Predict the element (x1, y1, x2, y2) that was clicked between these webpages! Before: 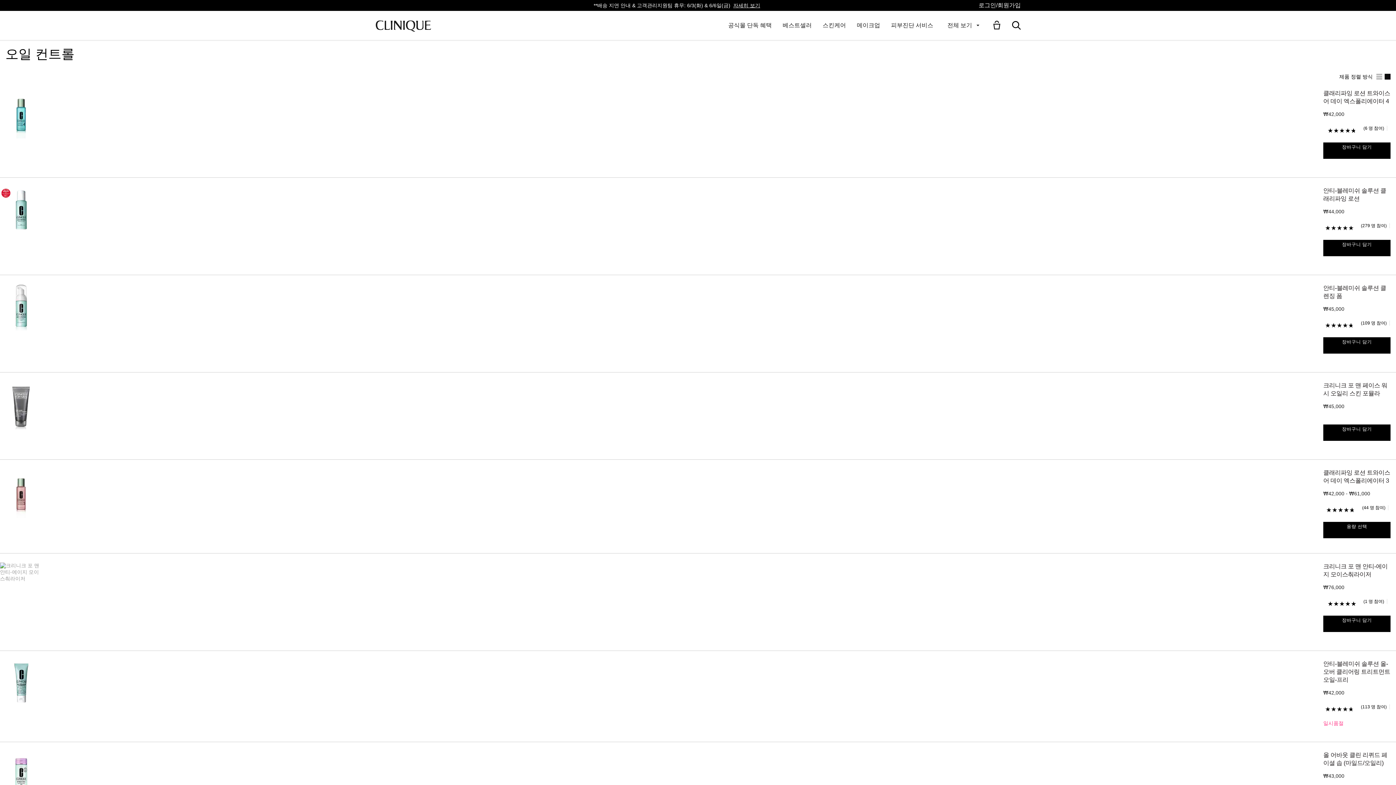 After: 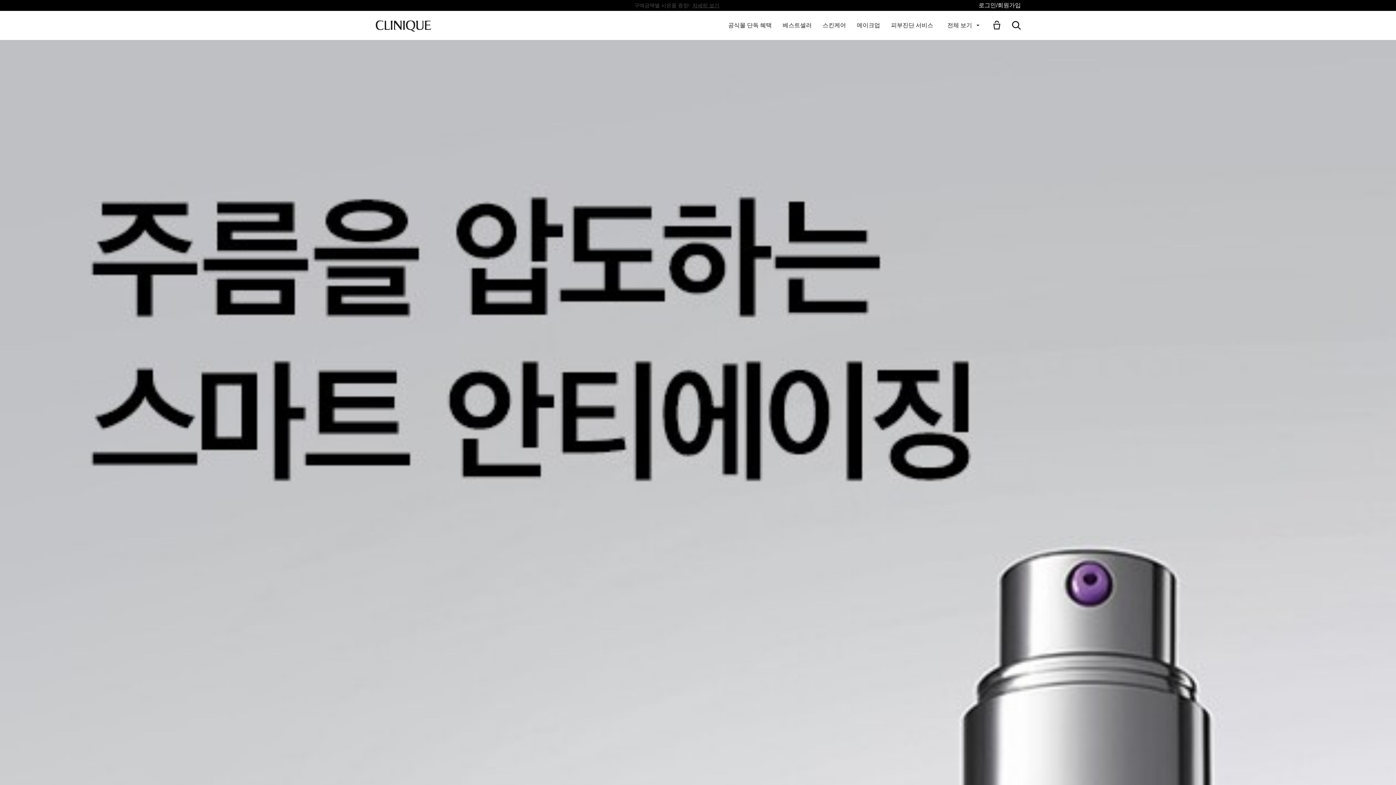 Action: label: 공식몰 단독 혜택 bbox: (728, 21, 772, 29)